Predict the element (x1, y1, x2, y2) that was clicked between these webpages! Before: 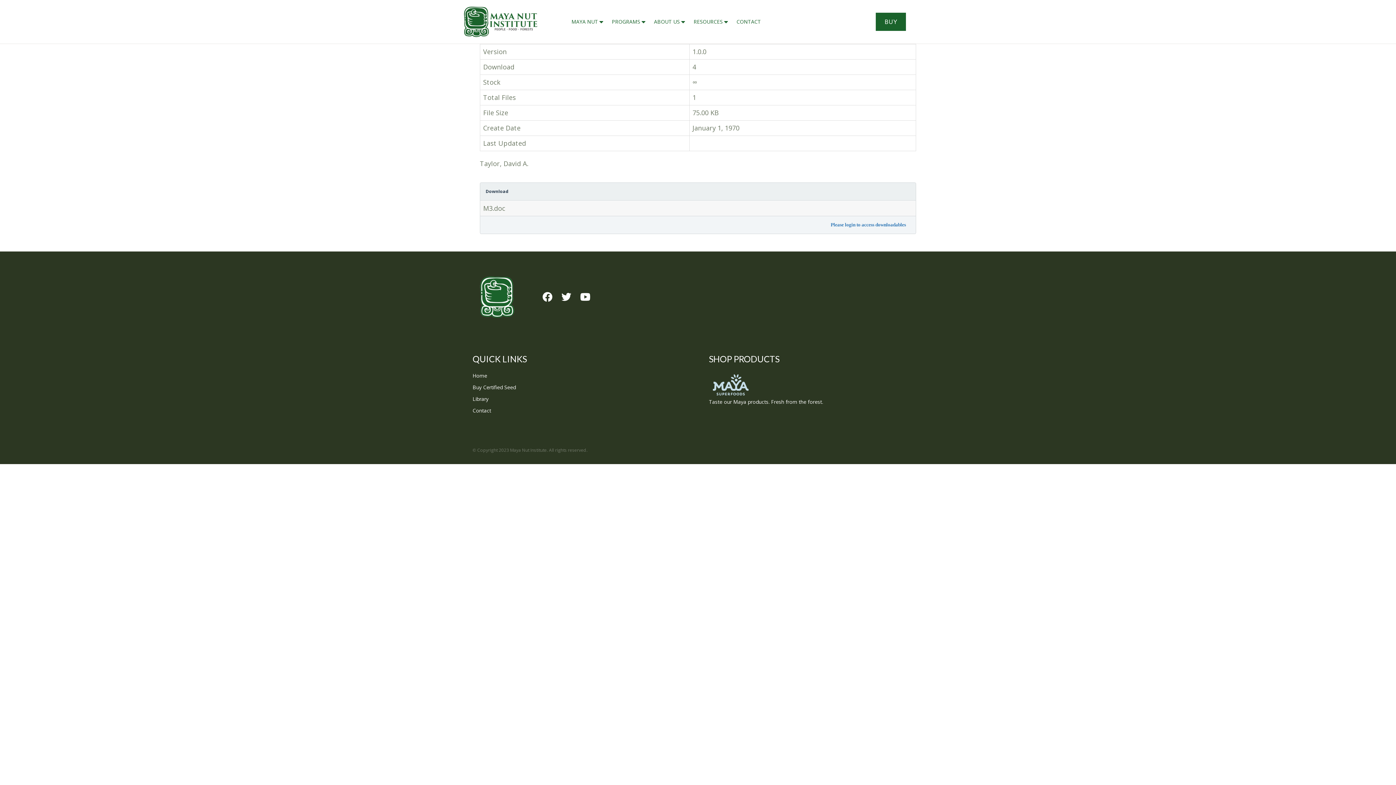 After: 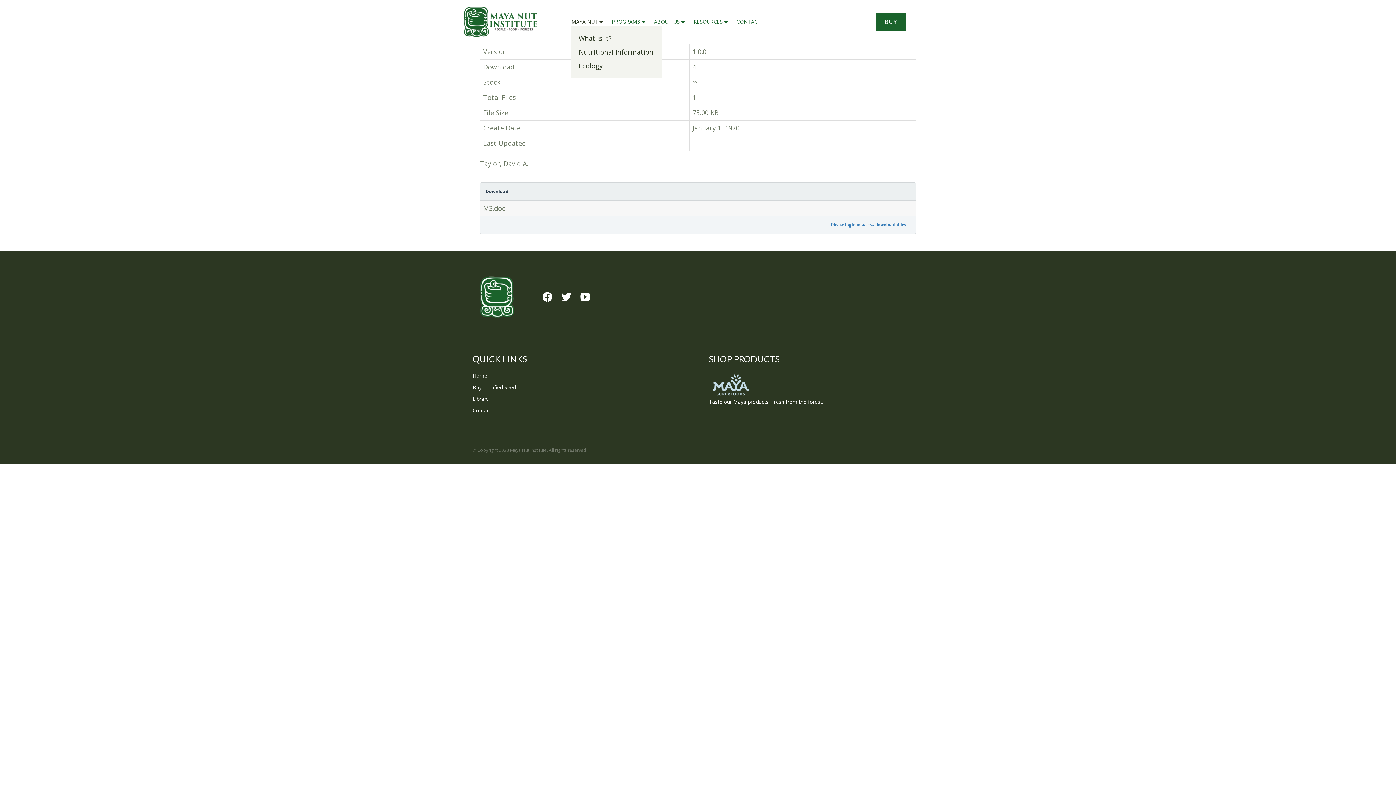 Action: label: MAYA NUT bbox: (571, 17, 604, 25)